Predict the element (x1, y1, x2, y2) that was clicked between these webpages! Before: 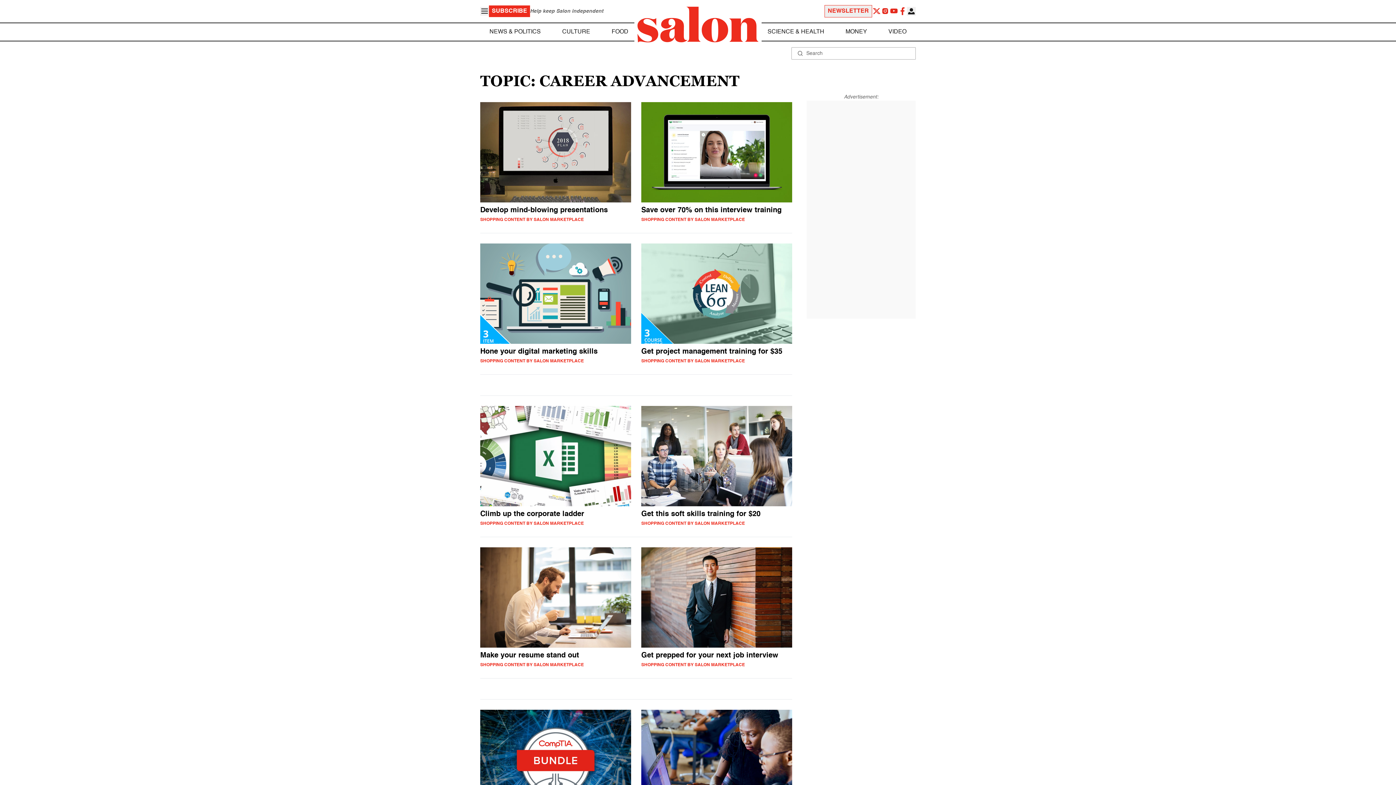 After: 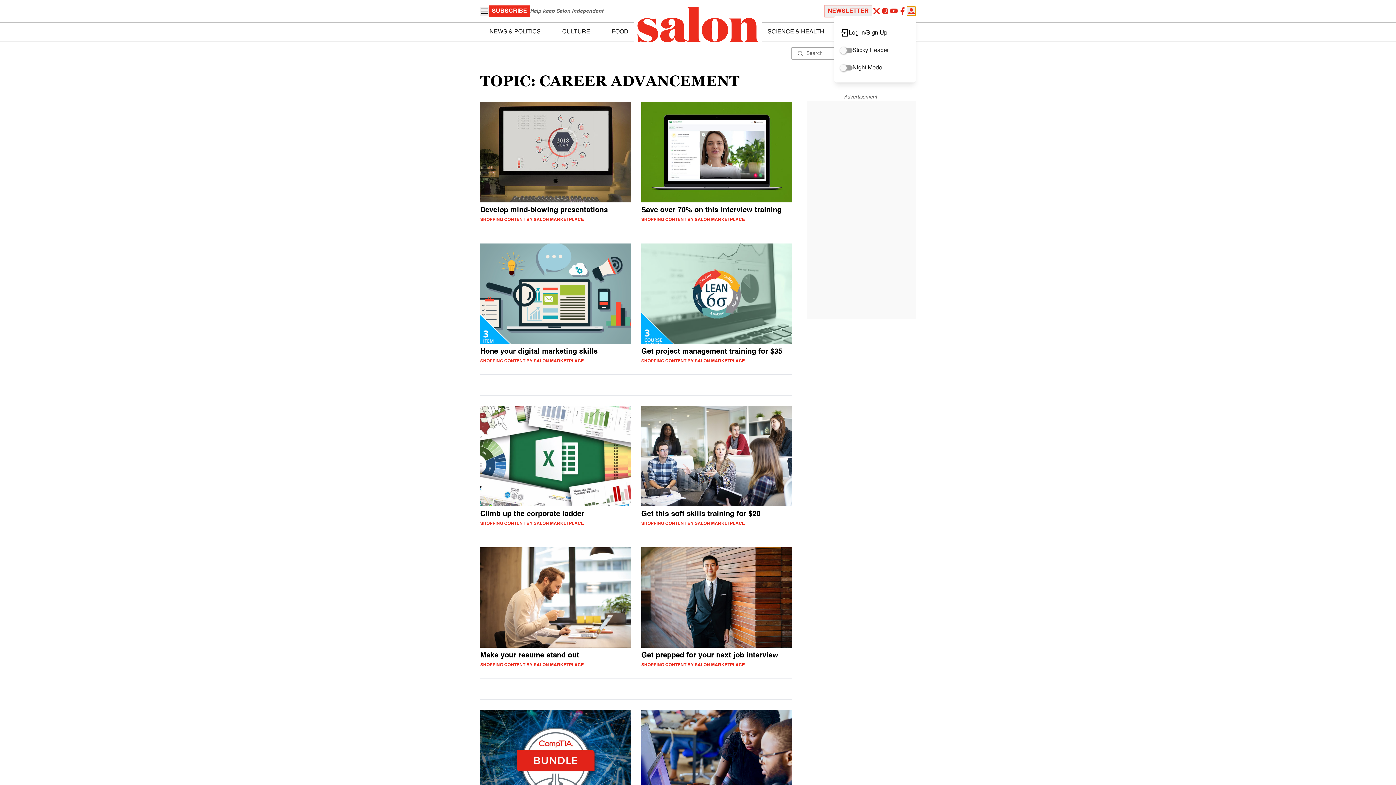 Action: bbox: (907, 6, 916, 15)